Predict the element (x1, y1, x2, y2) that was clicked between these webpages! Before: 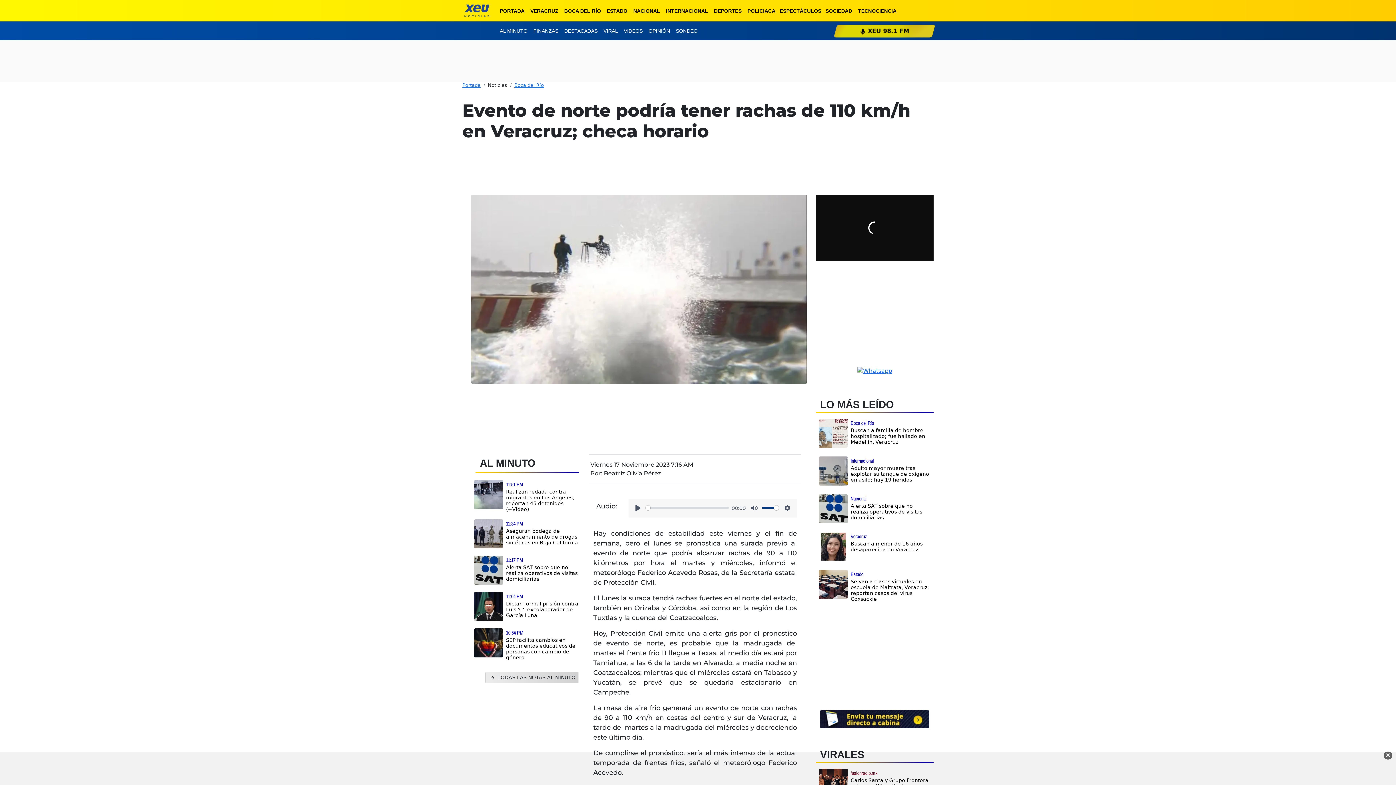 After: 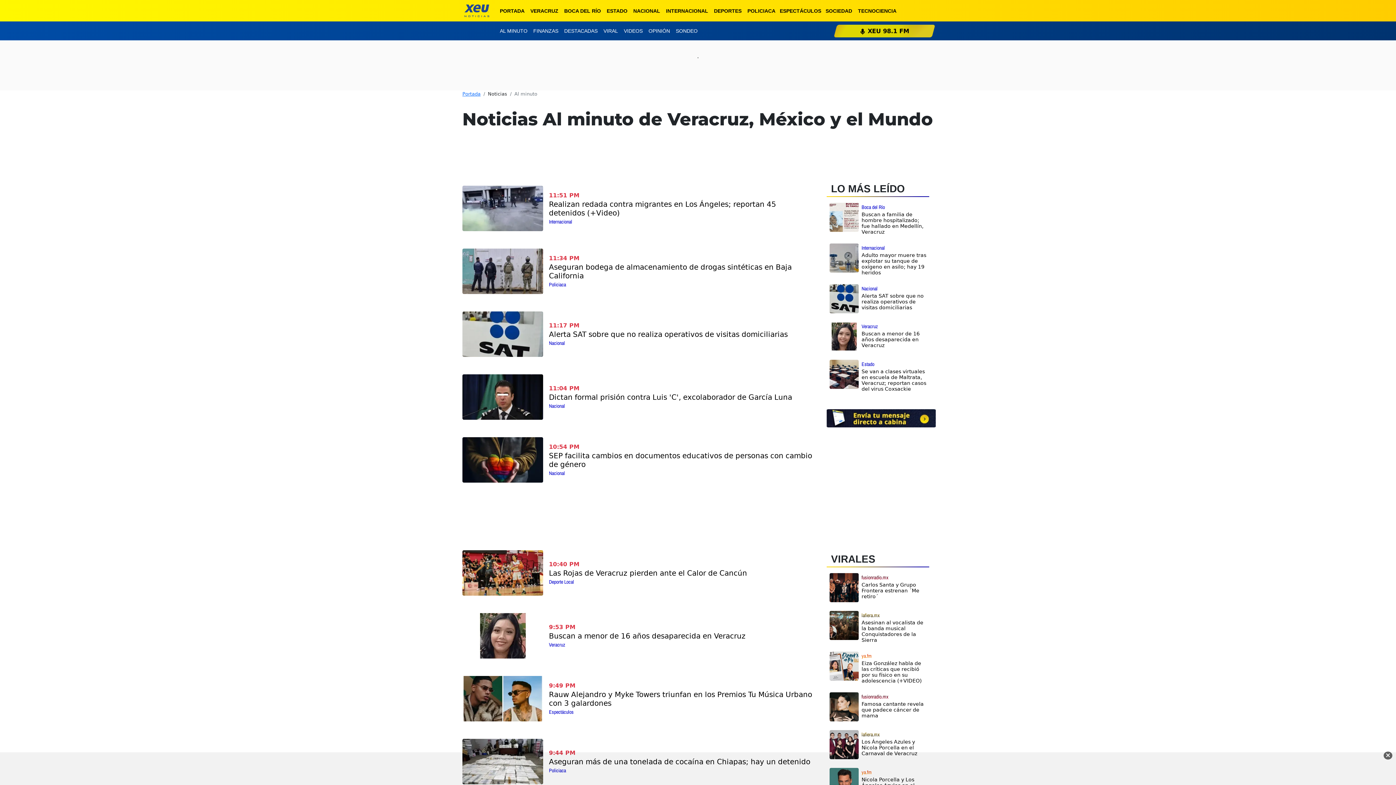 Action: bbox: (497, 24, 530, 37) label: AL MINUTO